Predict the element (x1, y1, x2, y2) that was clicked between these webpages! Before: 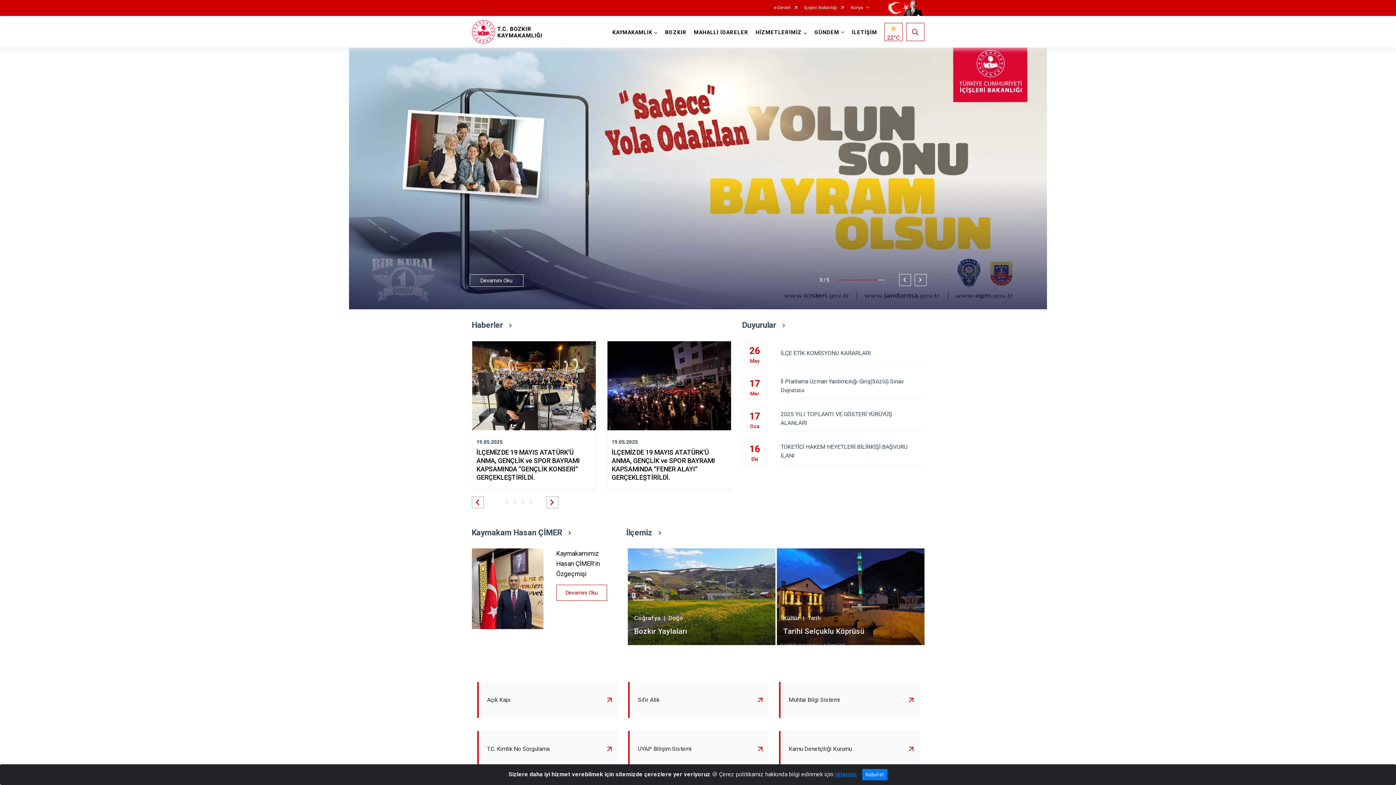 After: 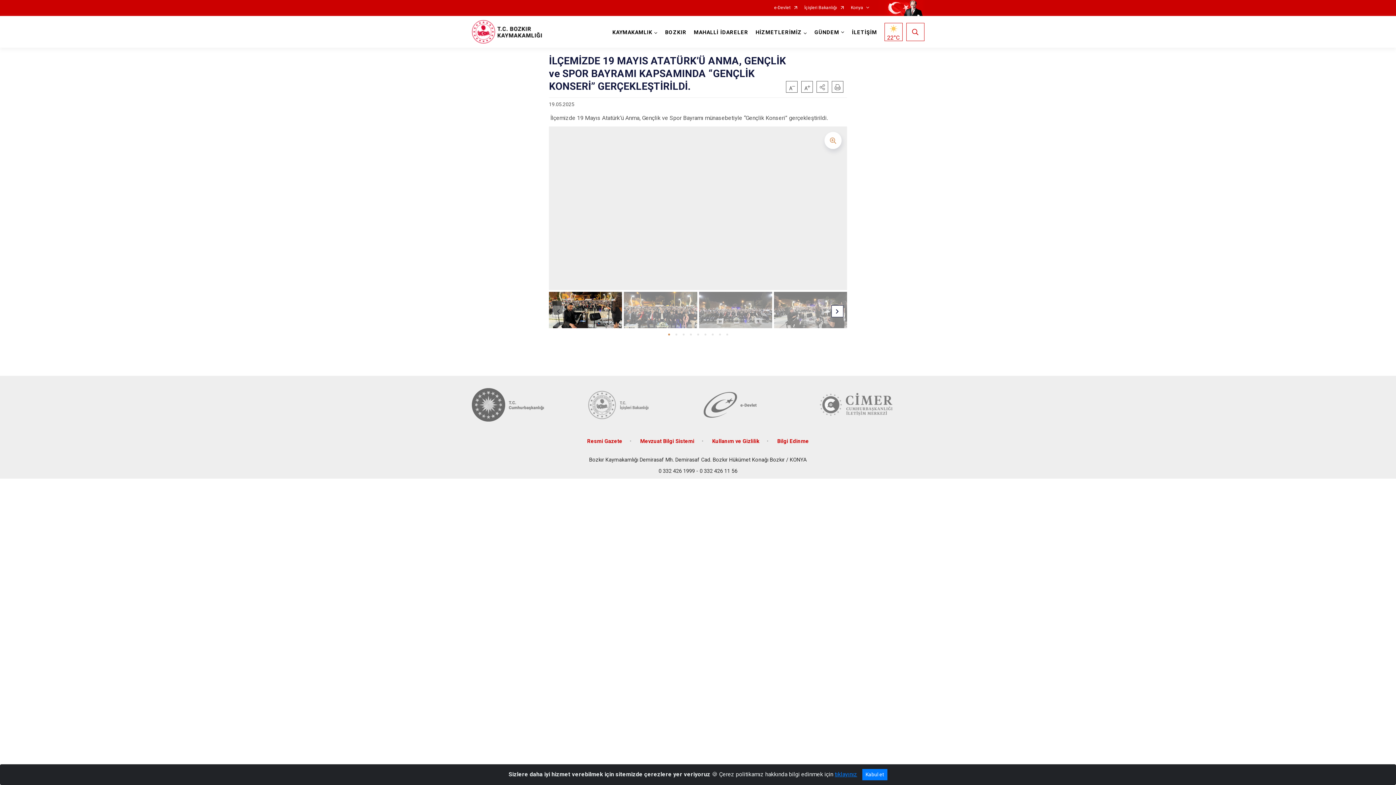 Action: bbox: (471, 341, 596, 489) label: 19.05.2025

İLÇEMİZDE 19 MAYIS ATATÜRK’Ü ANMA, GENÇLİK ve SPOR BAYRAMI KAPSAMINDA “GENÇLİK KONSERİ” GERÇEKLEŞTİRİLDİ.